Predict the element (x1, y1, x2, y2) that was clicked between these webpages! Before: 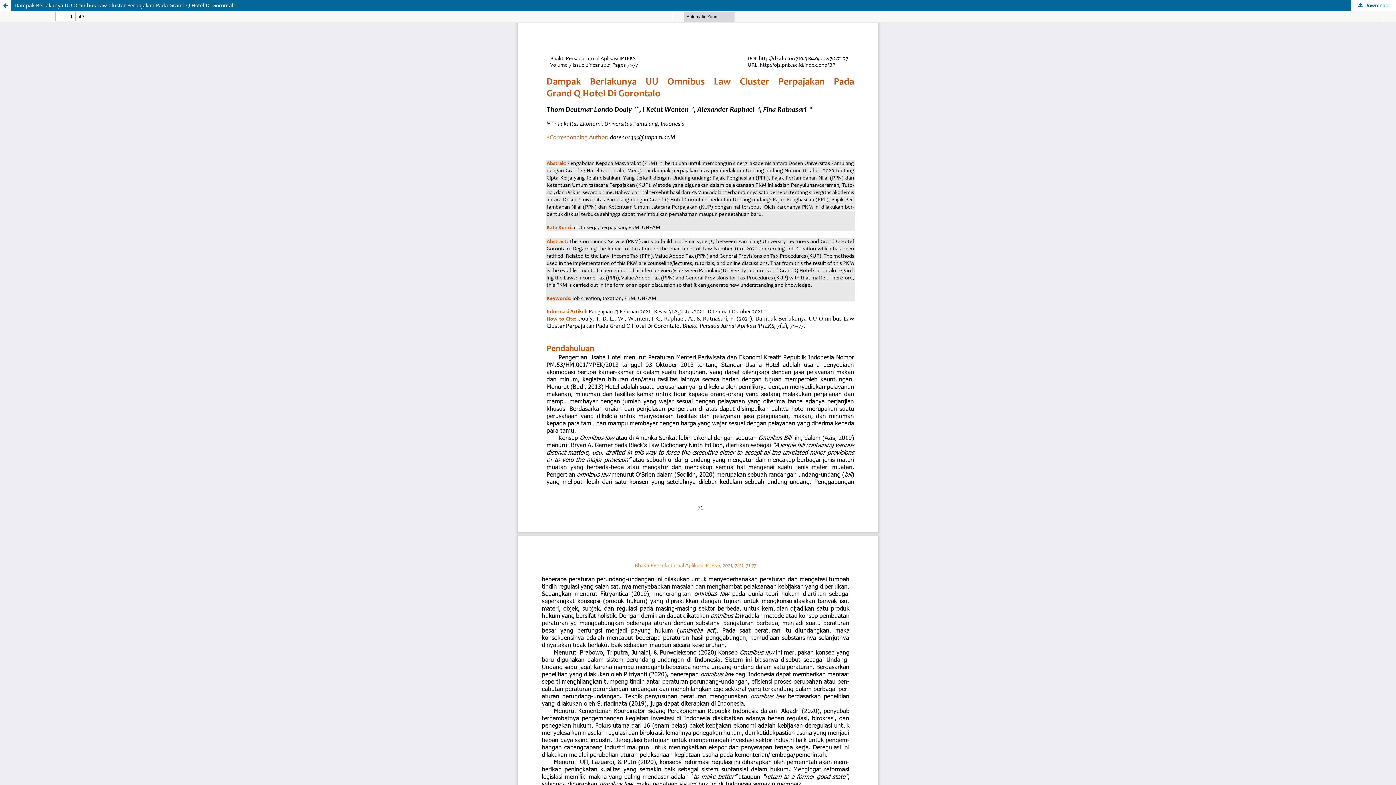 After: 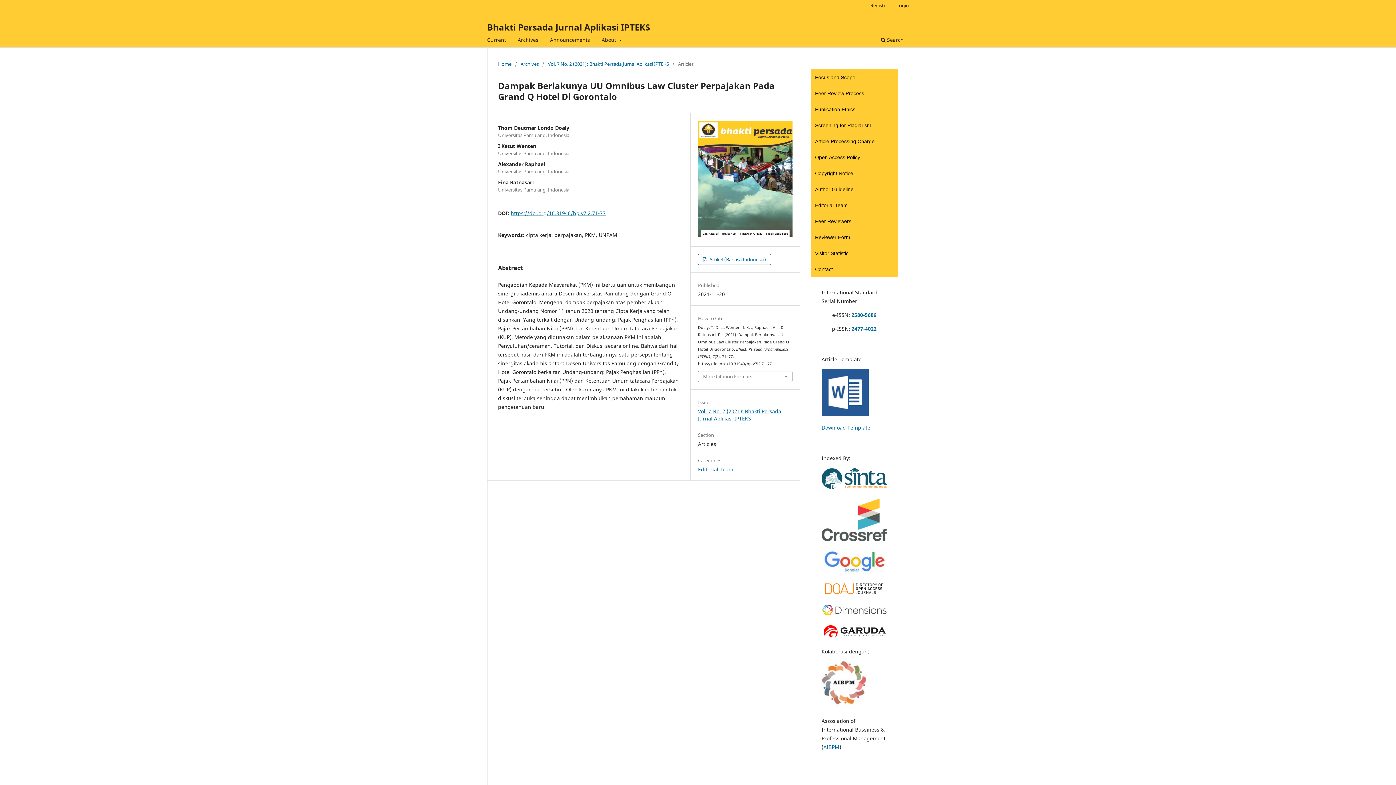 Action: label: Dampak Berlakunya UU Omnibus Law Cluster Perpajakan Pada Grand Q Hotel Di Gorontalo bbox: (0, 0, 1396, 10)